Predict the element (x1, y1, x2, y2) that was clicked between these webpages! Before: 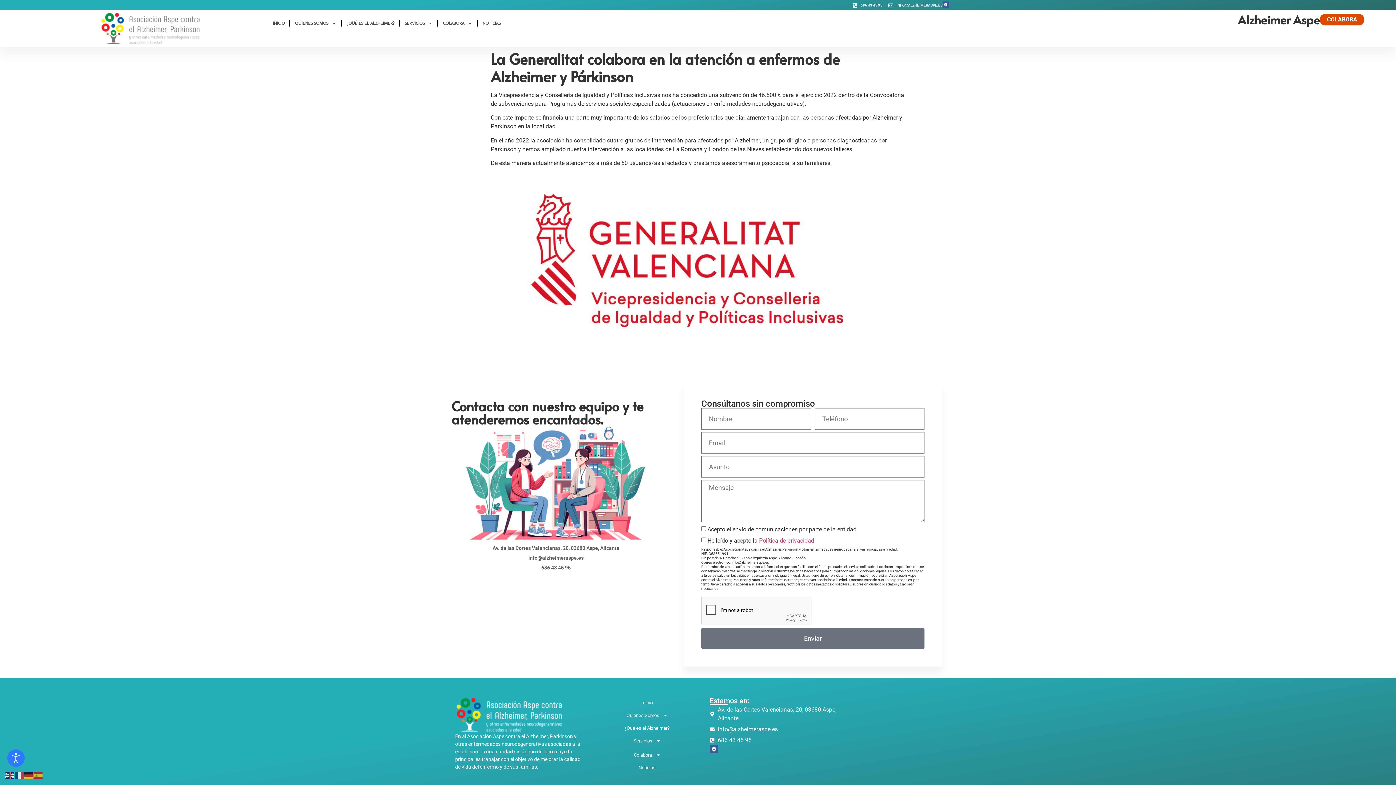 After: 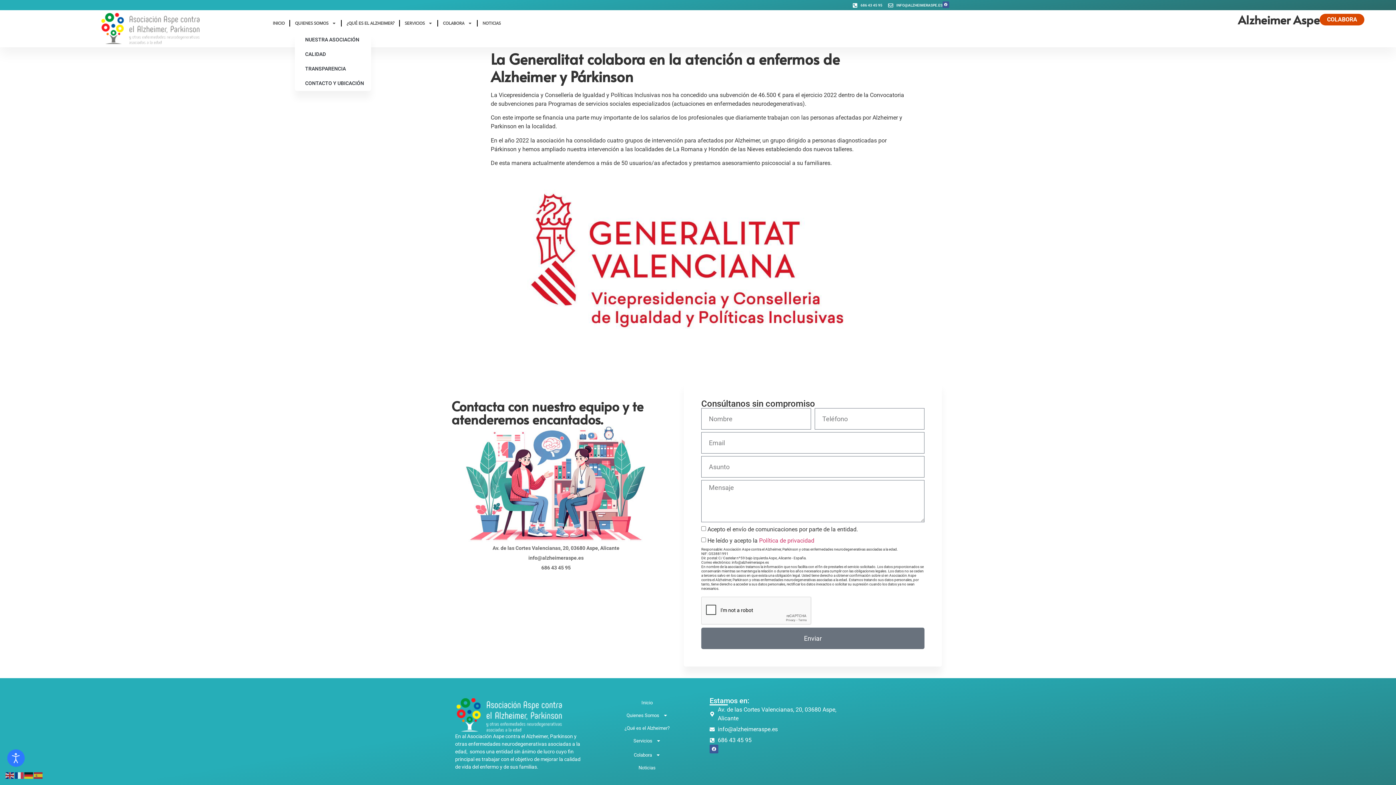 Action: bbox: (295, 13, 336, 32) label: QUIENES SOMOS